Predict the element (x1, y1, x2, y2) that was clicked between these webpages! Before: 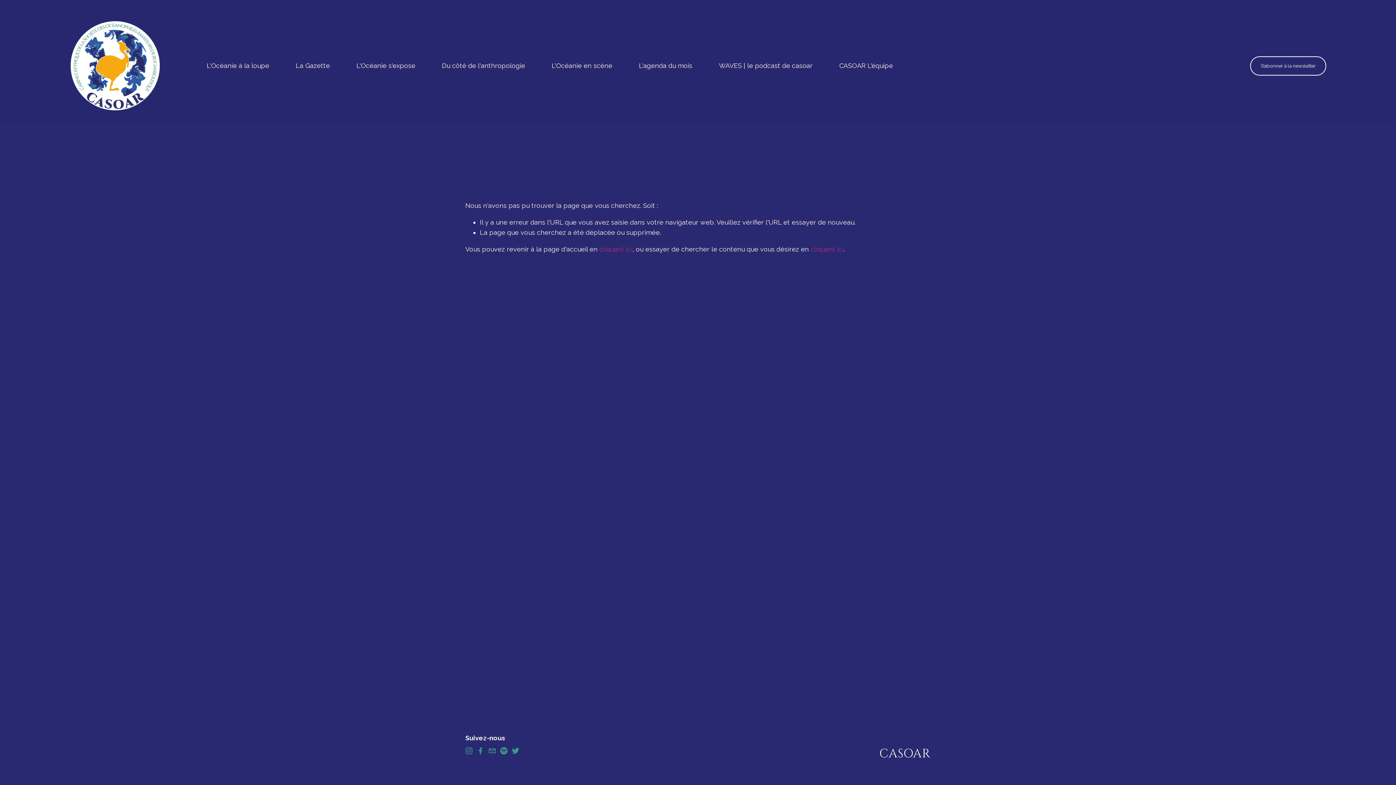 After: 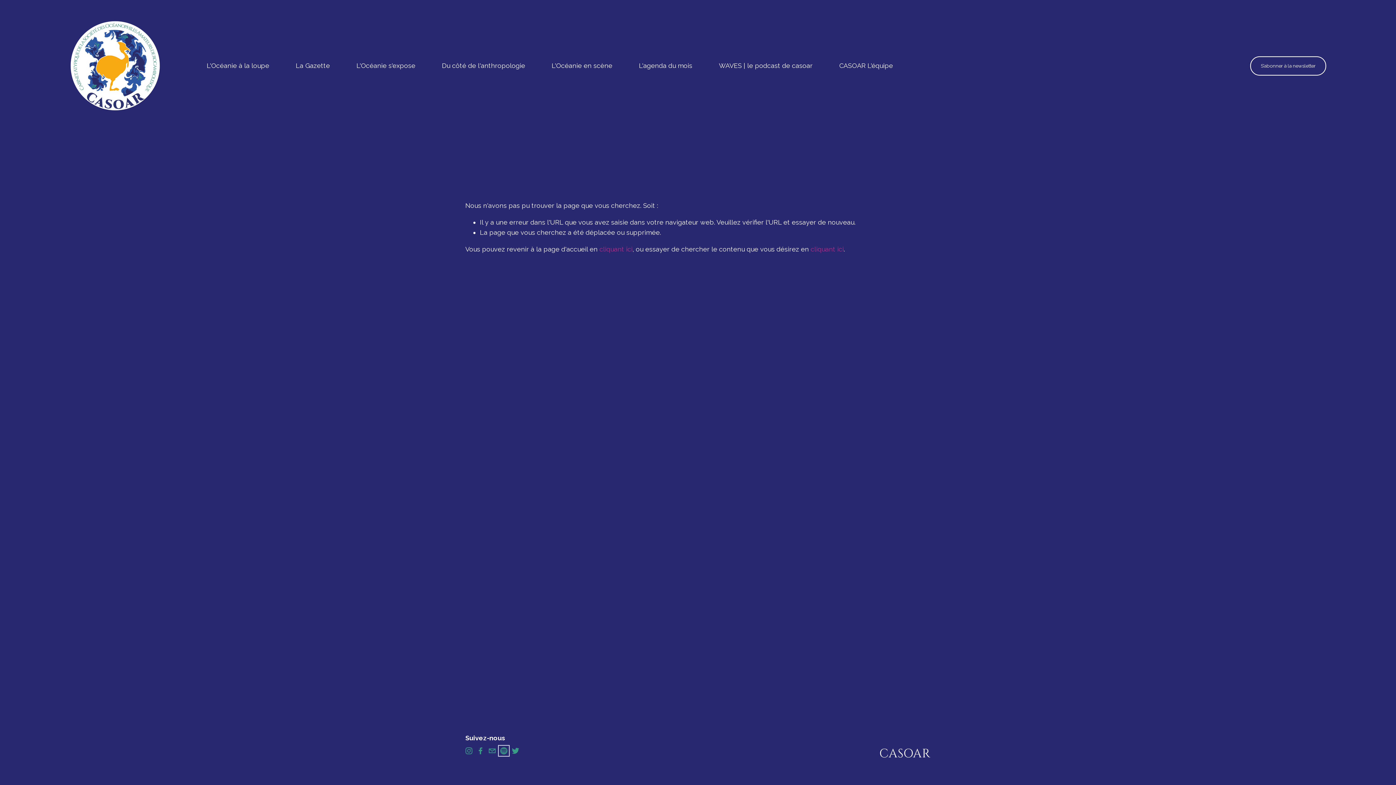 Action: bbox: (500, 747, 507, 754) label: Spotify